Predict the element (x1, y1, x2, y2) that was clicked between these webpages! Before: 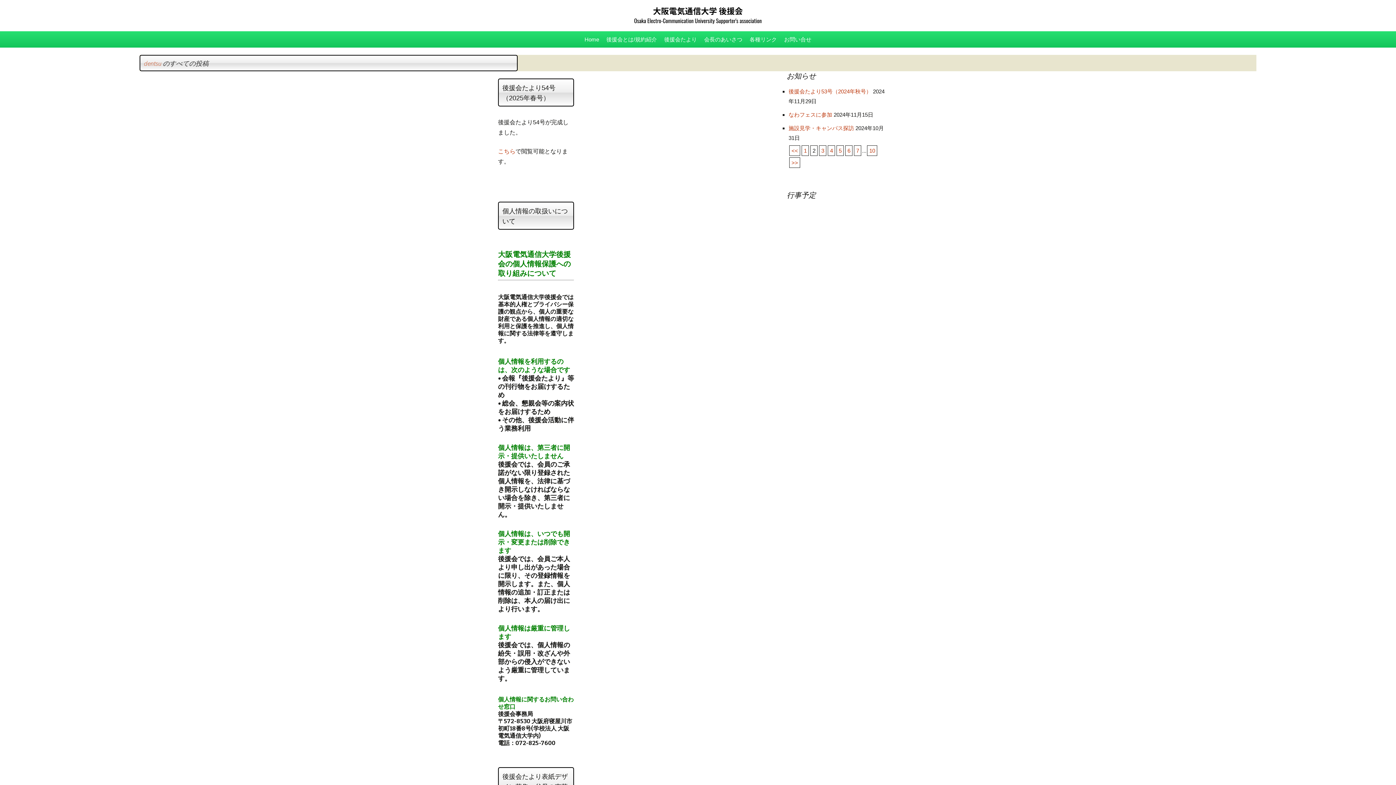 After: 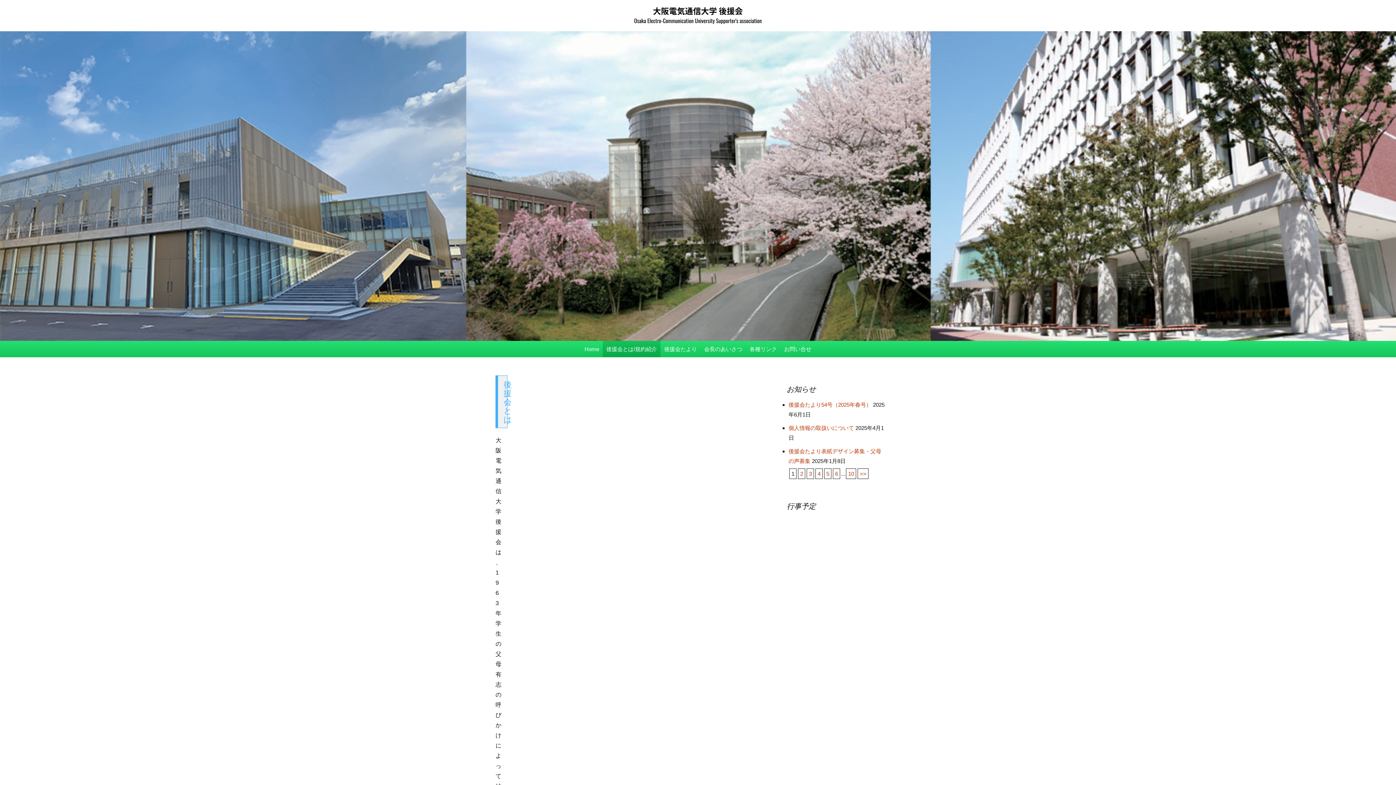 Action: label: 後援会とは/規約紹介 bbox: (602, 31, 660, 47)